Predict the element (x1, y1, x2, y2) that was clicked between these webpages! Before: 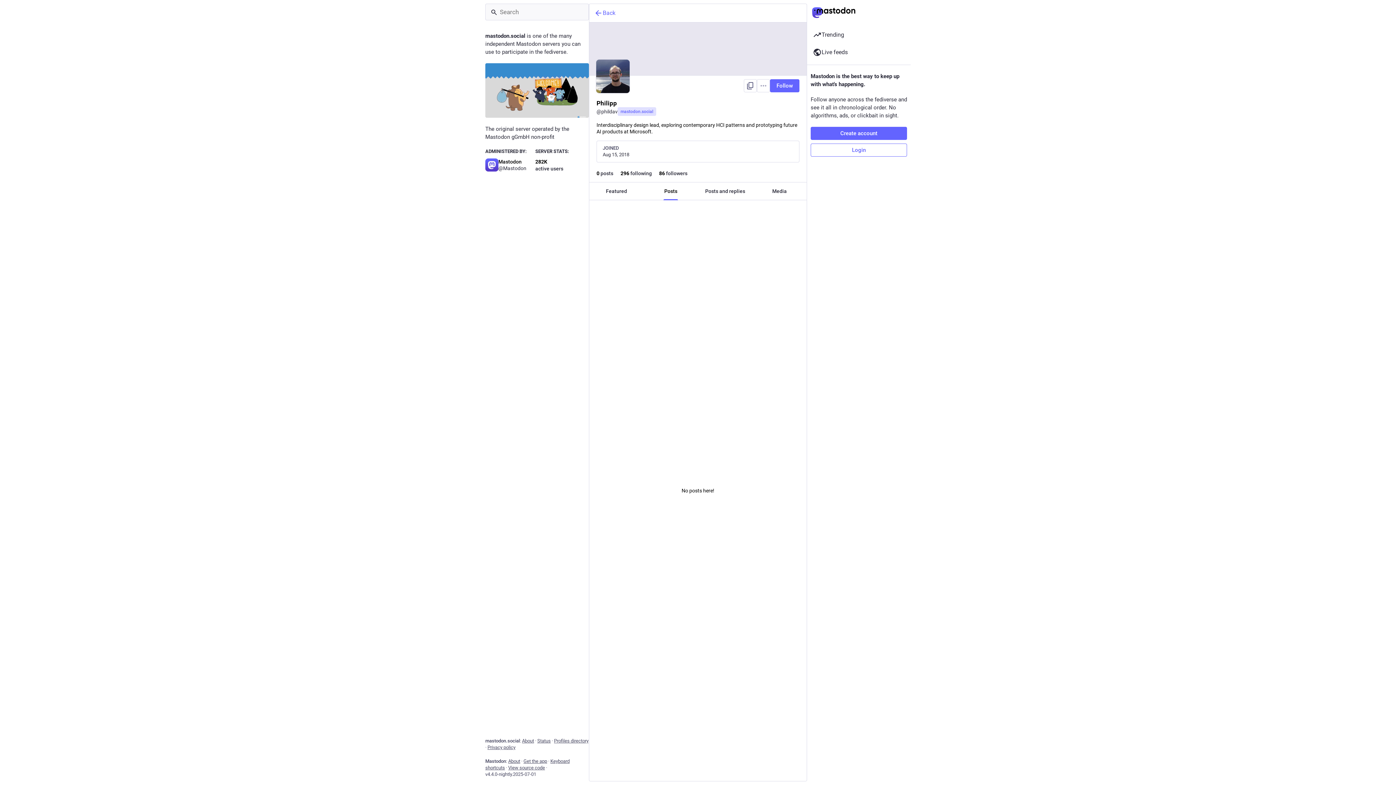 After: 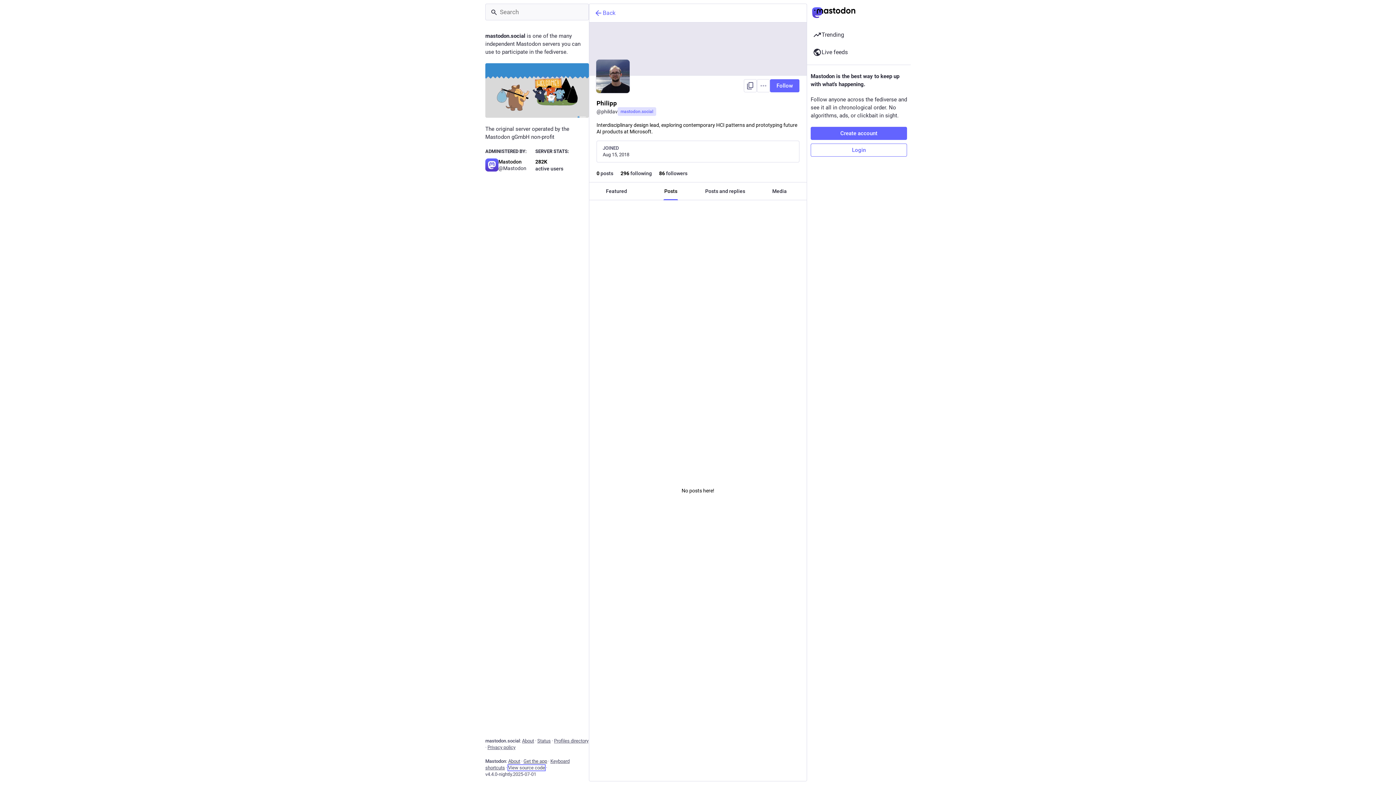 Action: label: View source code bbox: (508, 765, 545, 770)